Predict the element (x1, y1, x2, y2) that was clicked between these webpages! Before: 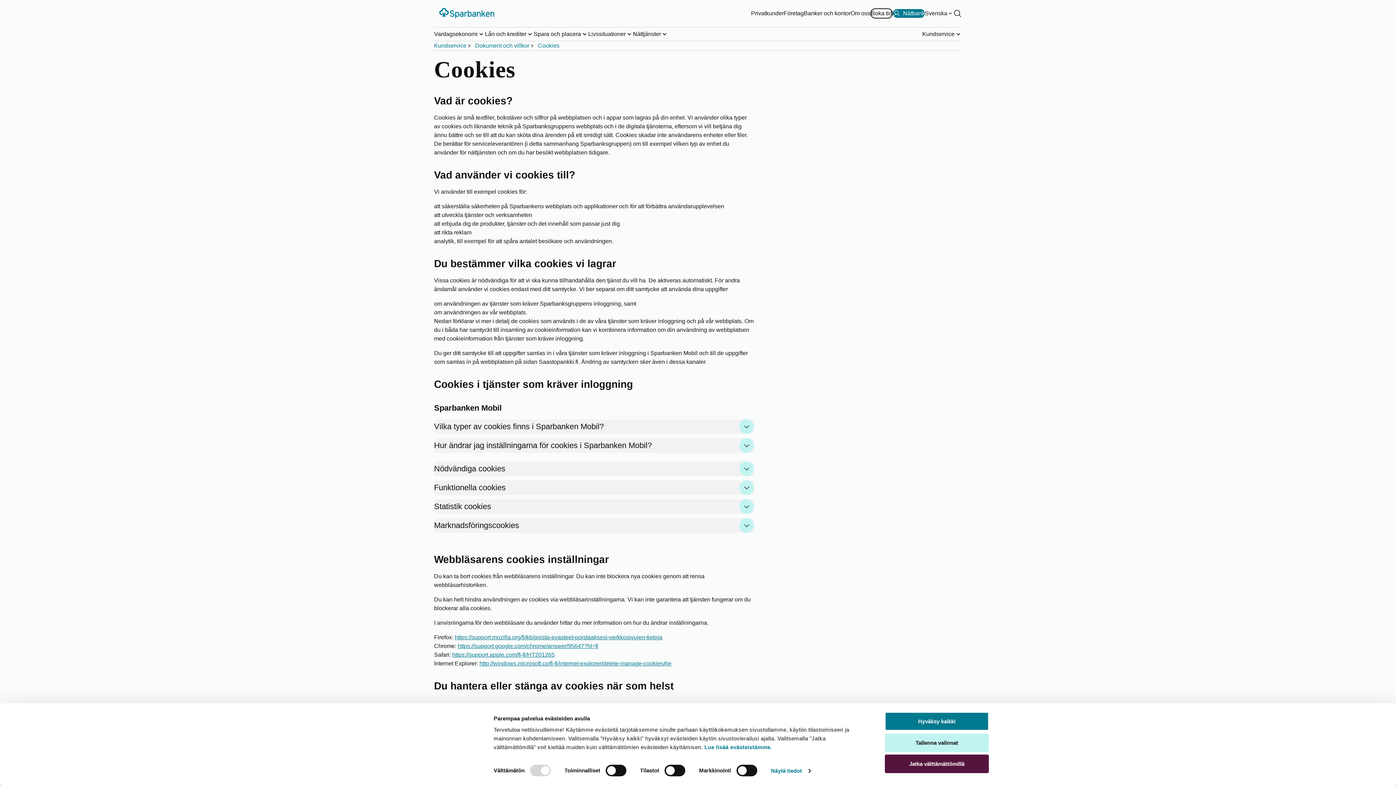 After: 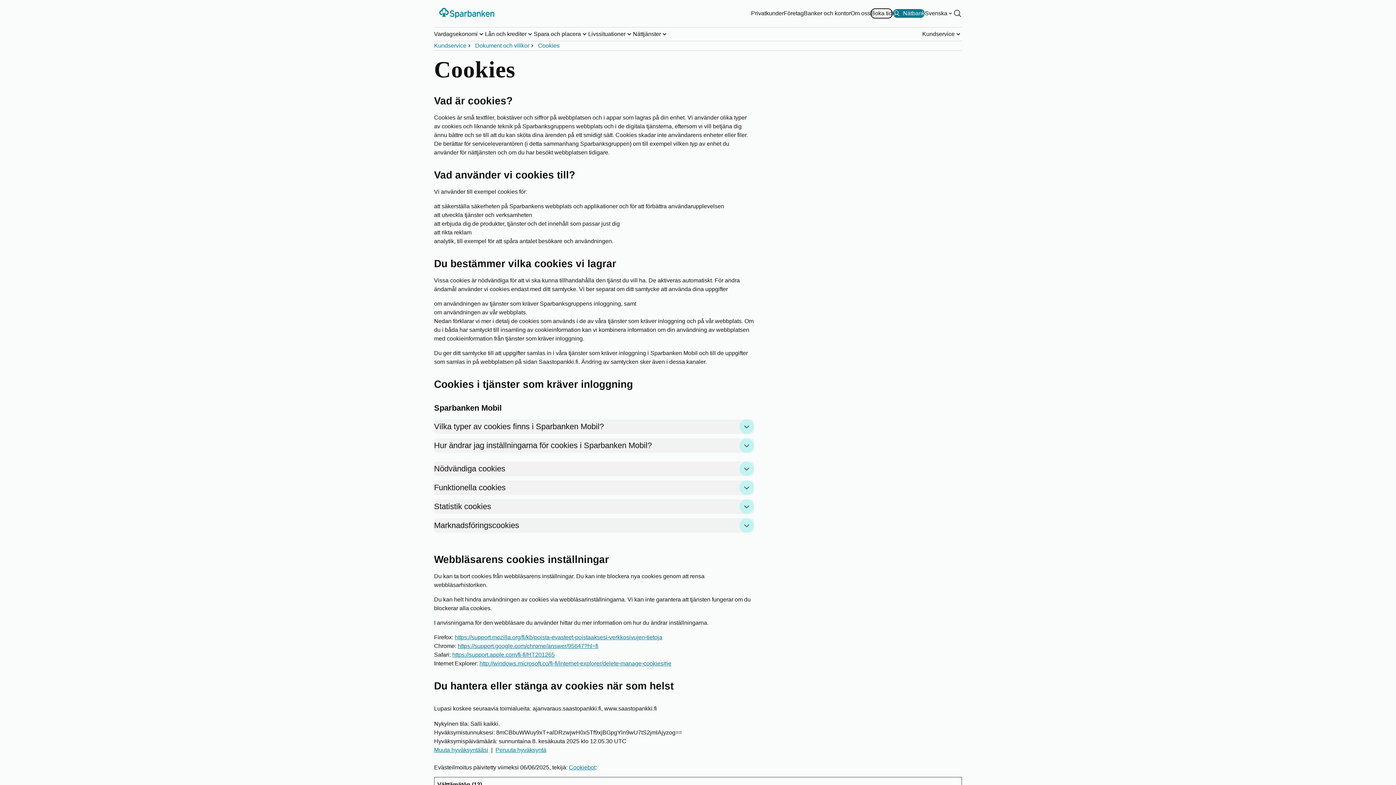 Action: bbox: (885, 712, 989, 731) label: Hyväksy kaikki